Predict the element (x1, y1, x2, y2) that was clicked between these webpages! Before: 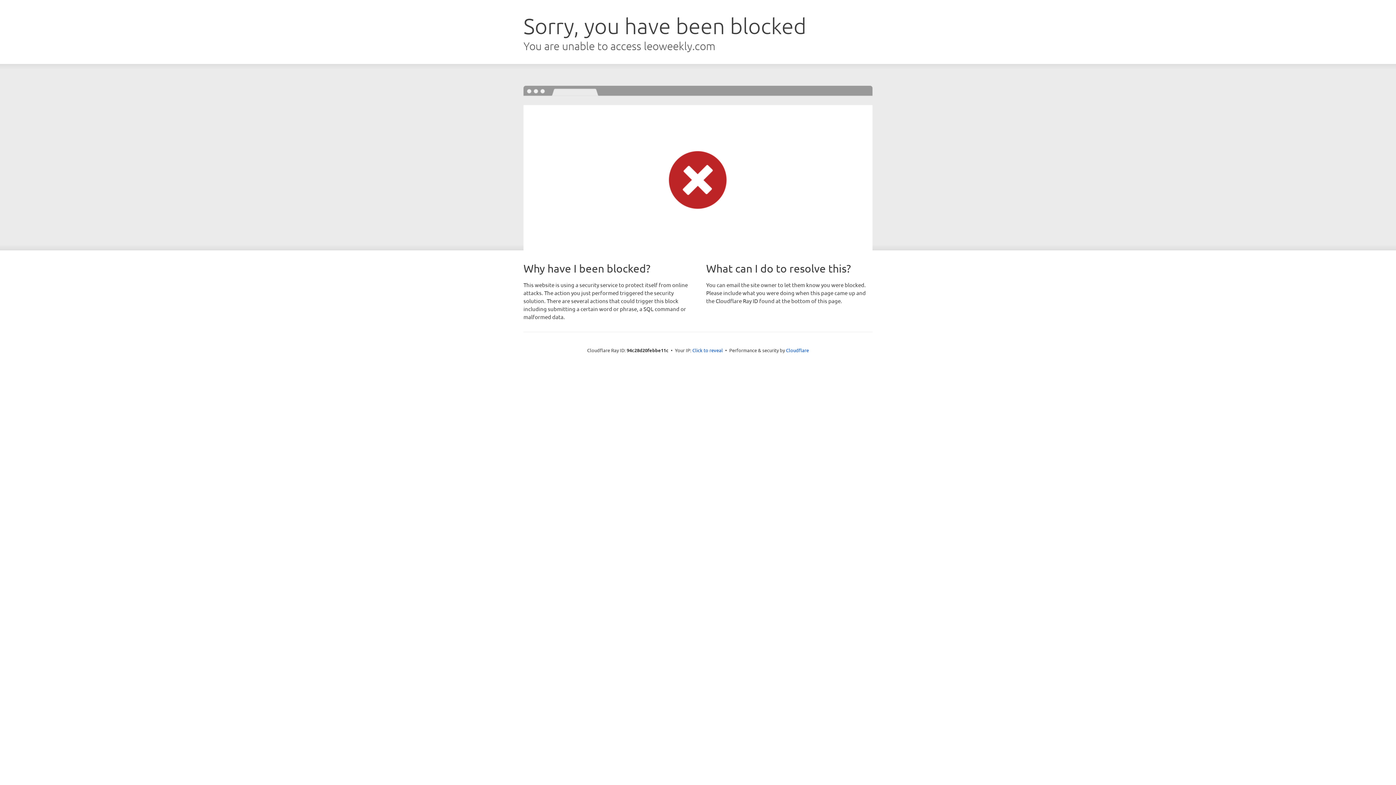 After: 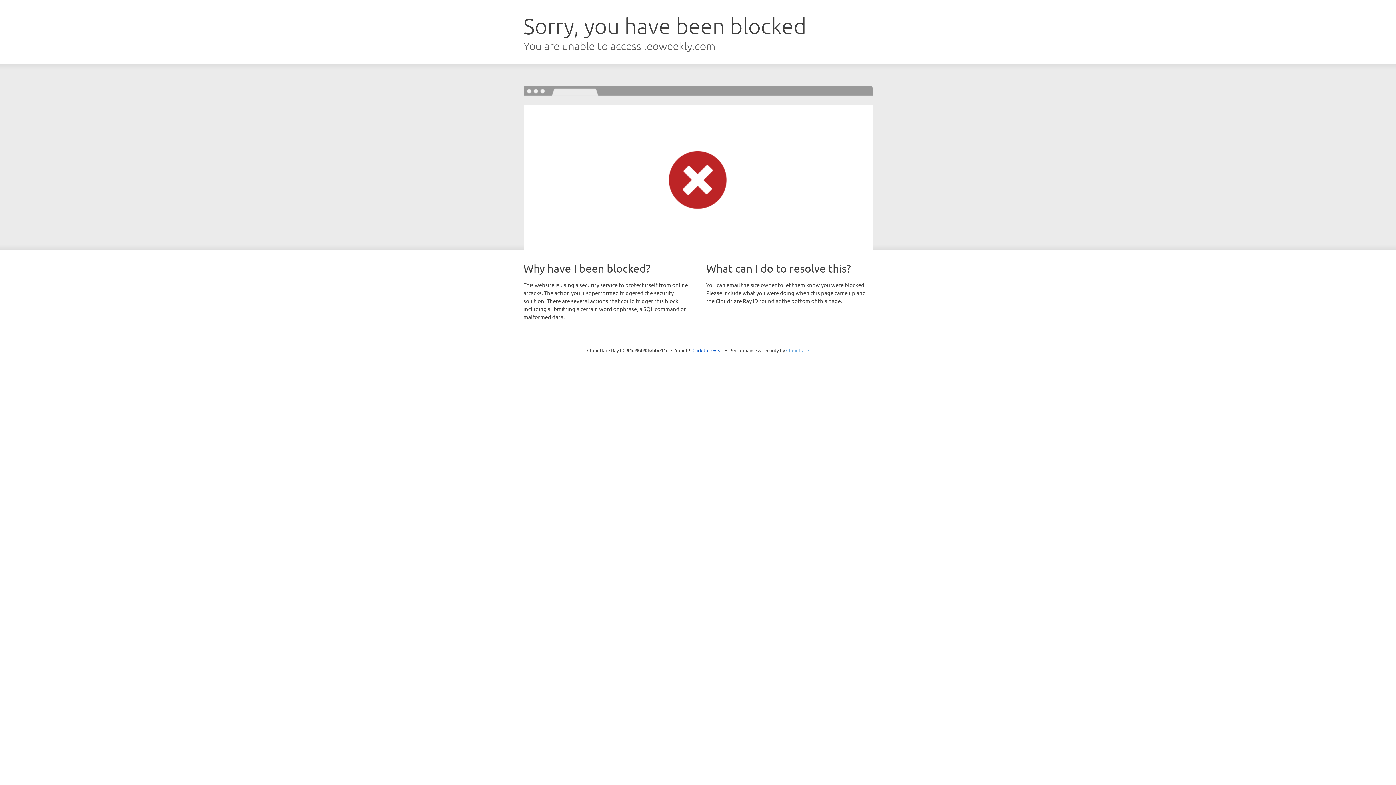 Action: label: Cloudflare bbox: (786, 347, 809, 353)